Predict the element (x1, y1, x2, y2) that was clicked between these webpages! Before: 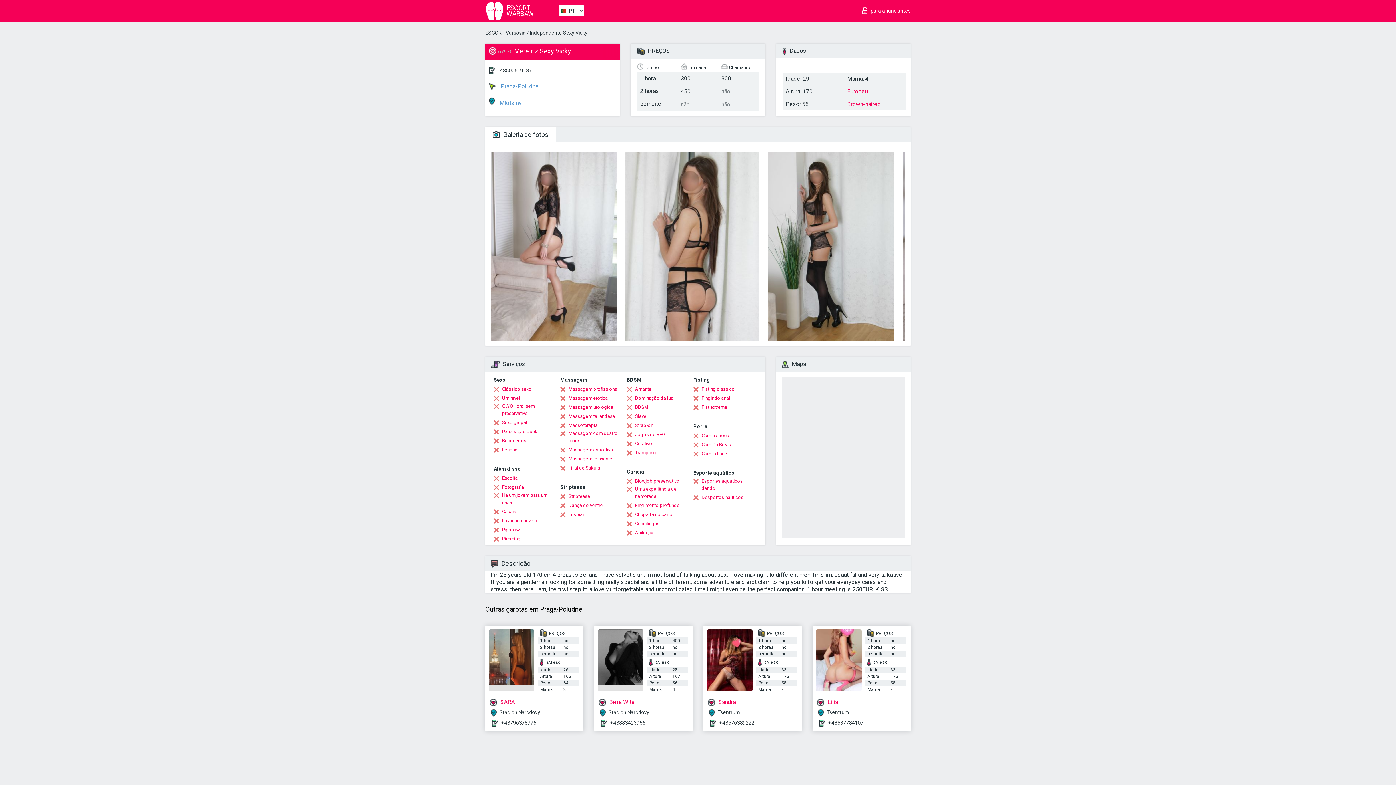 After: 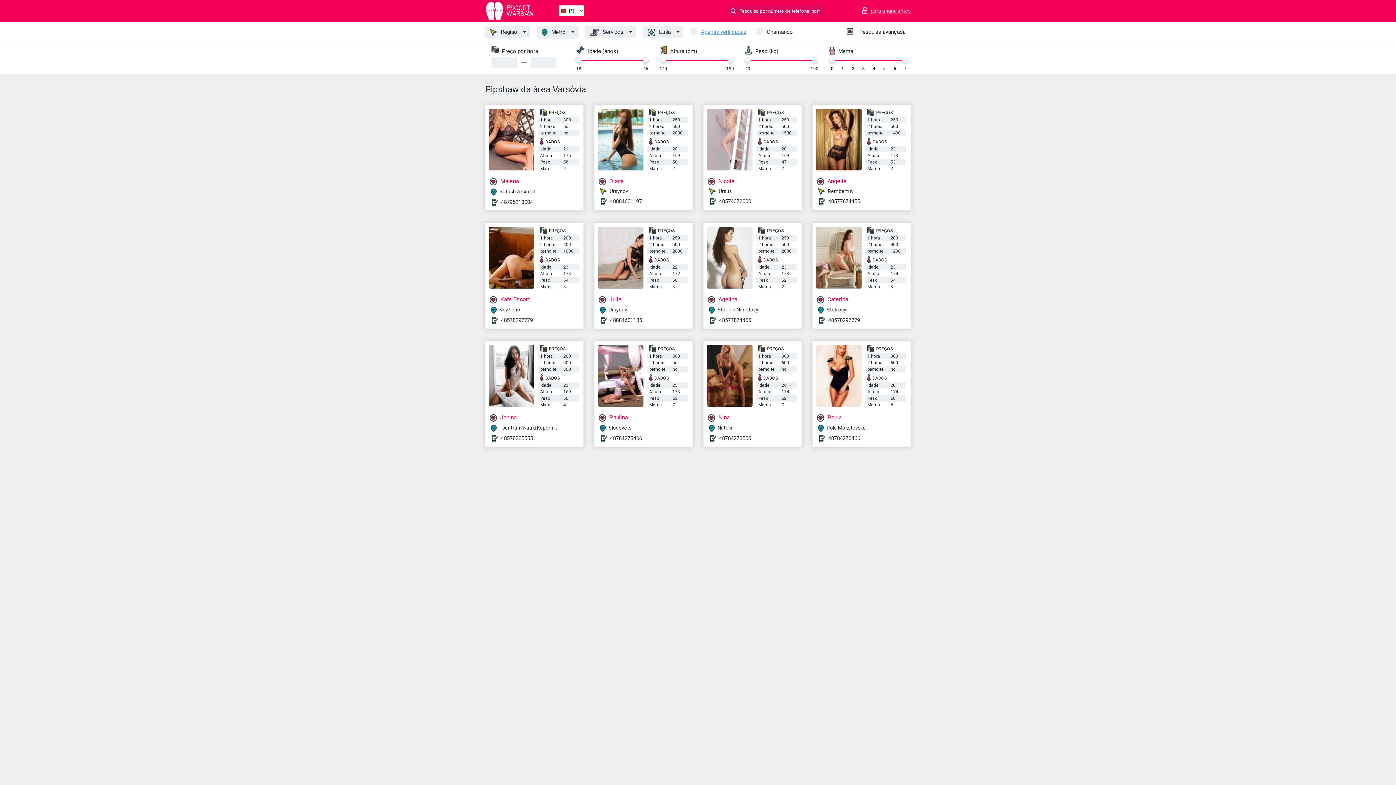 Action: label: Pipshaw bbox: (493, 526, 520, 533)